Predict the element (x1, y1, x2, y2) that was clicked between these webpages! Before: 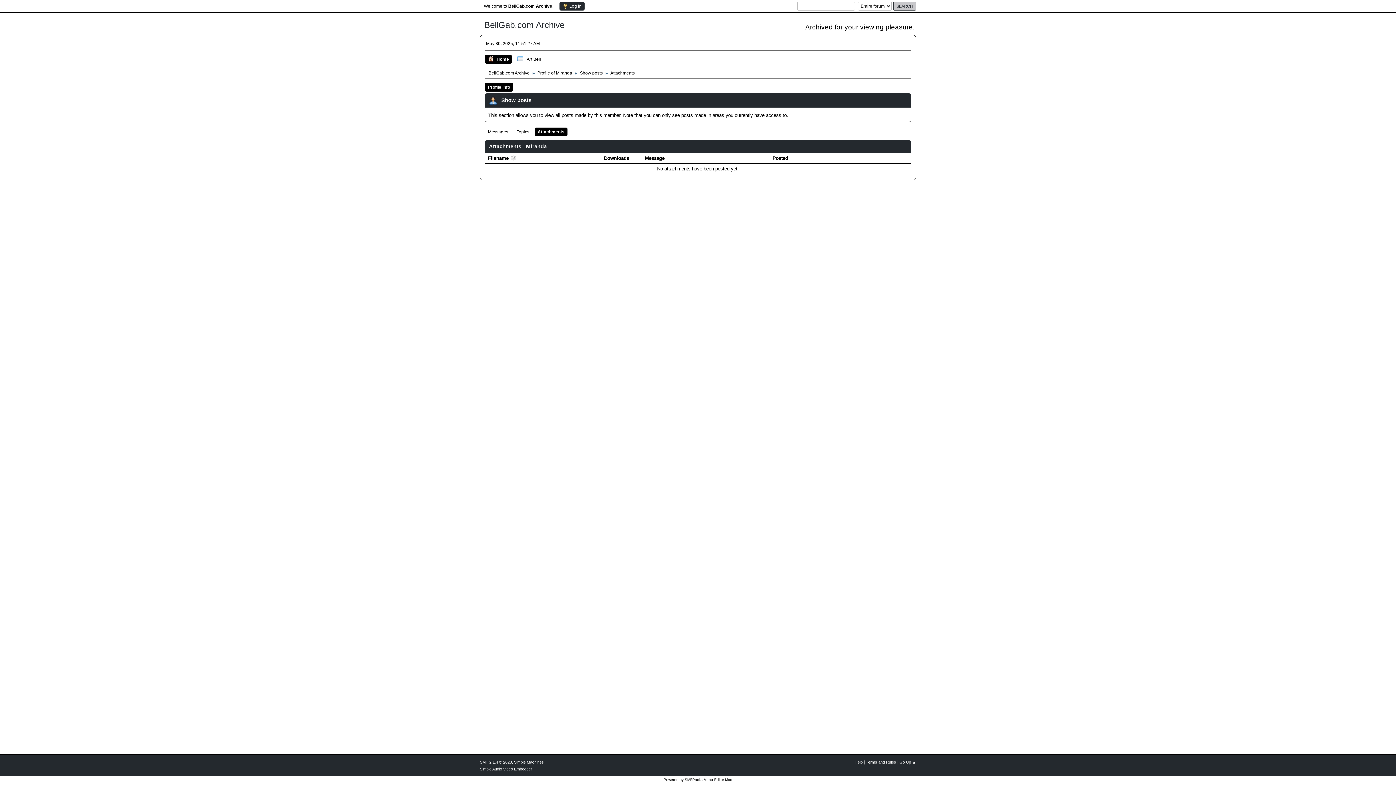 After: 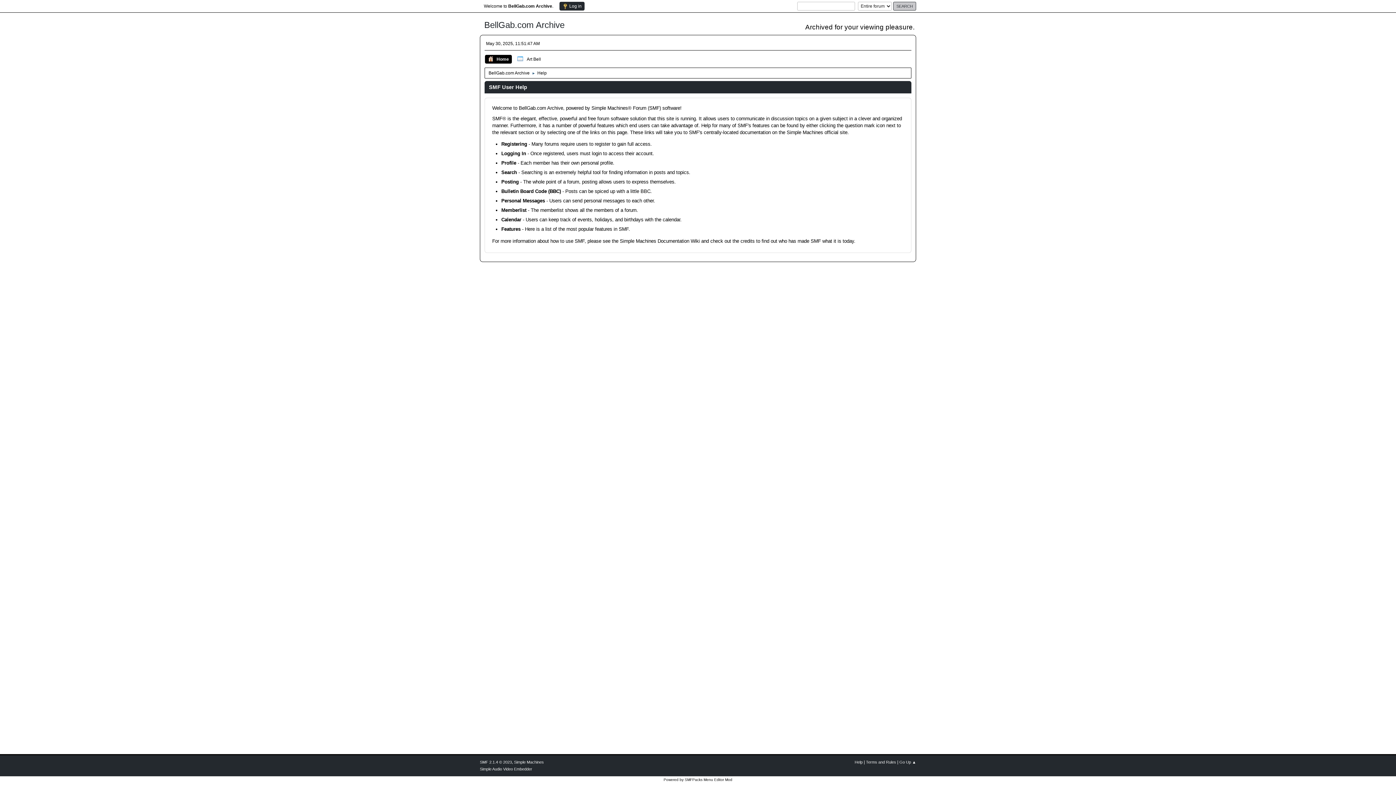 Action: label: Help bbox: (854, 760, 862, 764)